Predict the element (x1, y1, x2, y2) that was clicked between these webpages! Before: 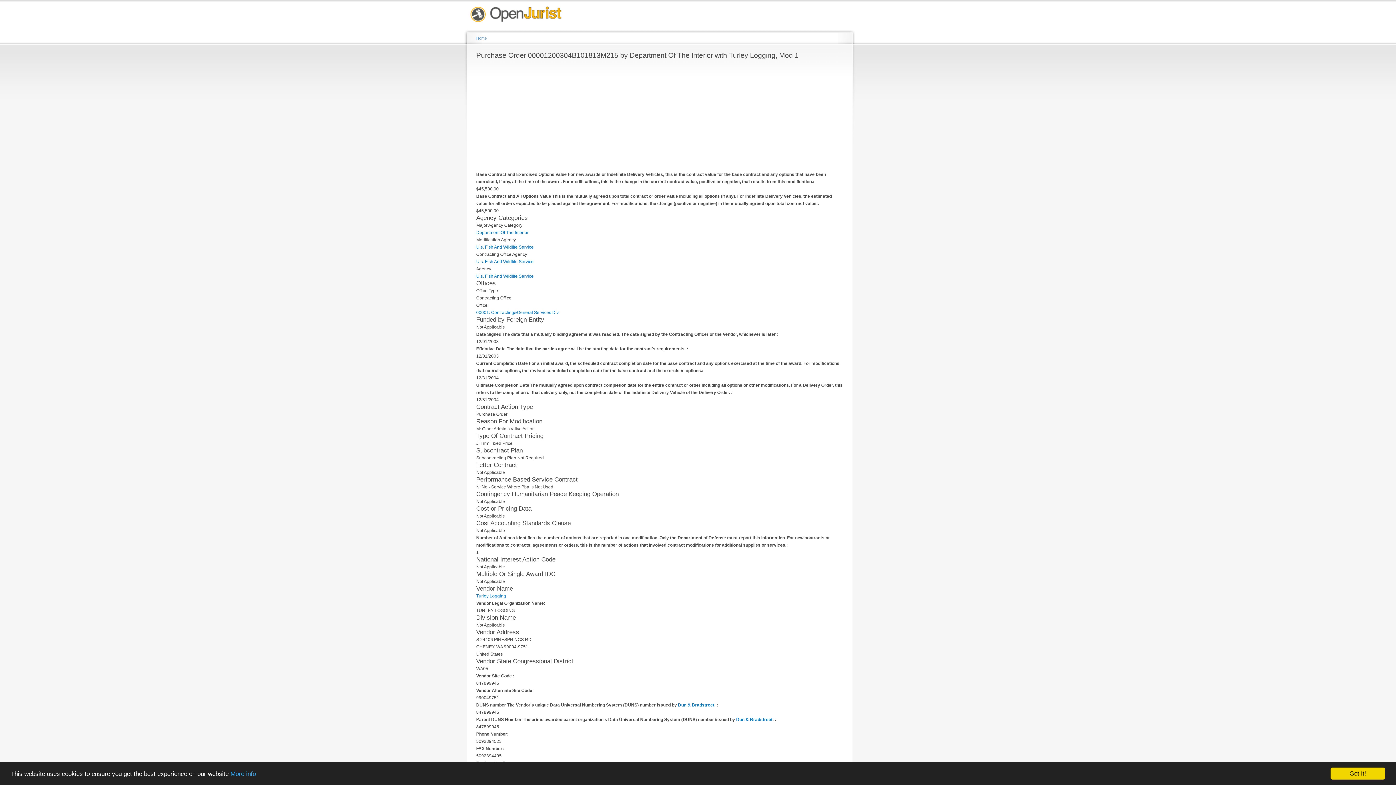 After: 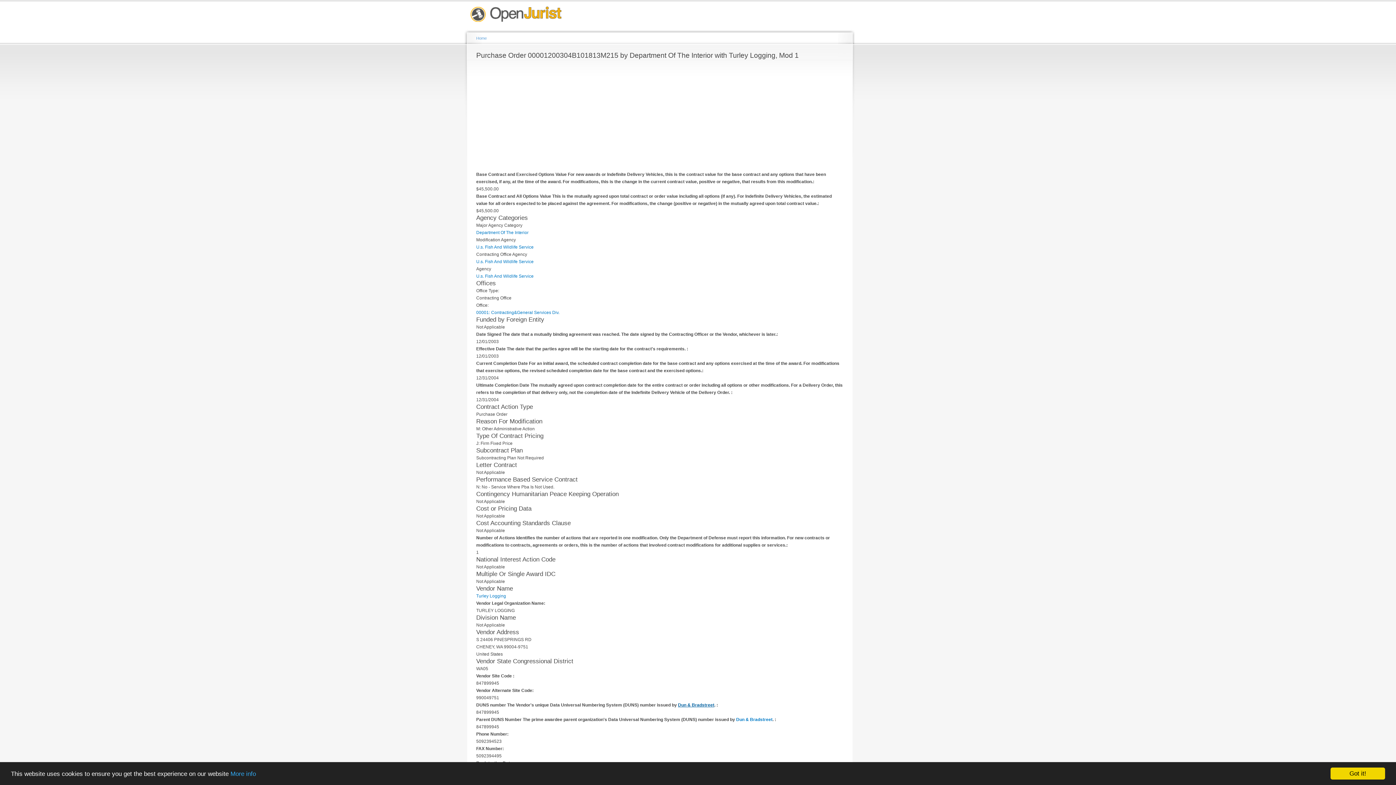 Action: label: Dun & Bradstreet bbox: (678, 703, 714, 708)